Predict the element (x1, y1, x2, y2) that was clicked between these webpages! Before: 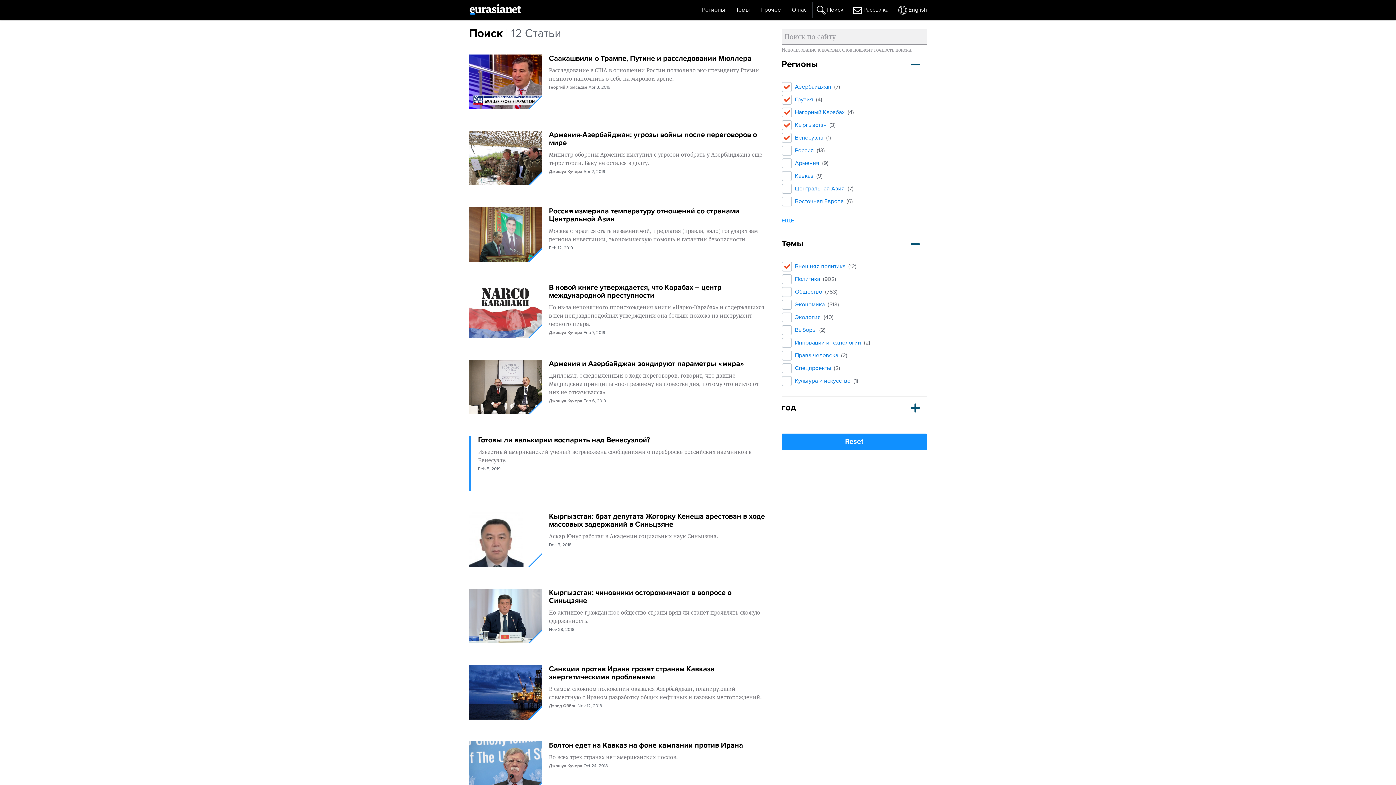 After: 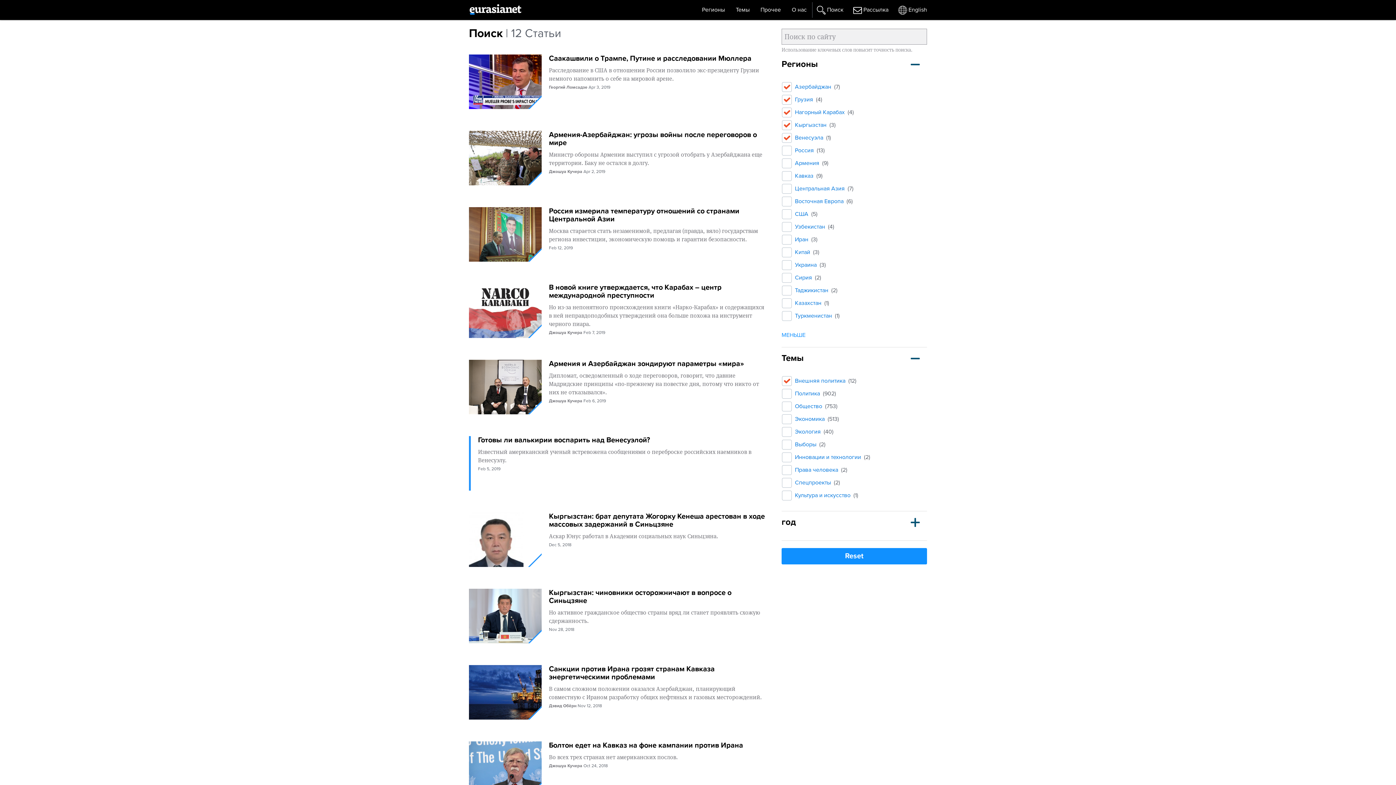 Action: label: ЕЩЕ bbox: (781, 217, 794, 224)